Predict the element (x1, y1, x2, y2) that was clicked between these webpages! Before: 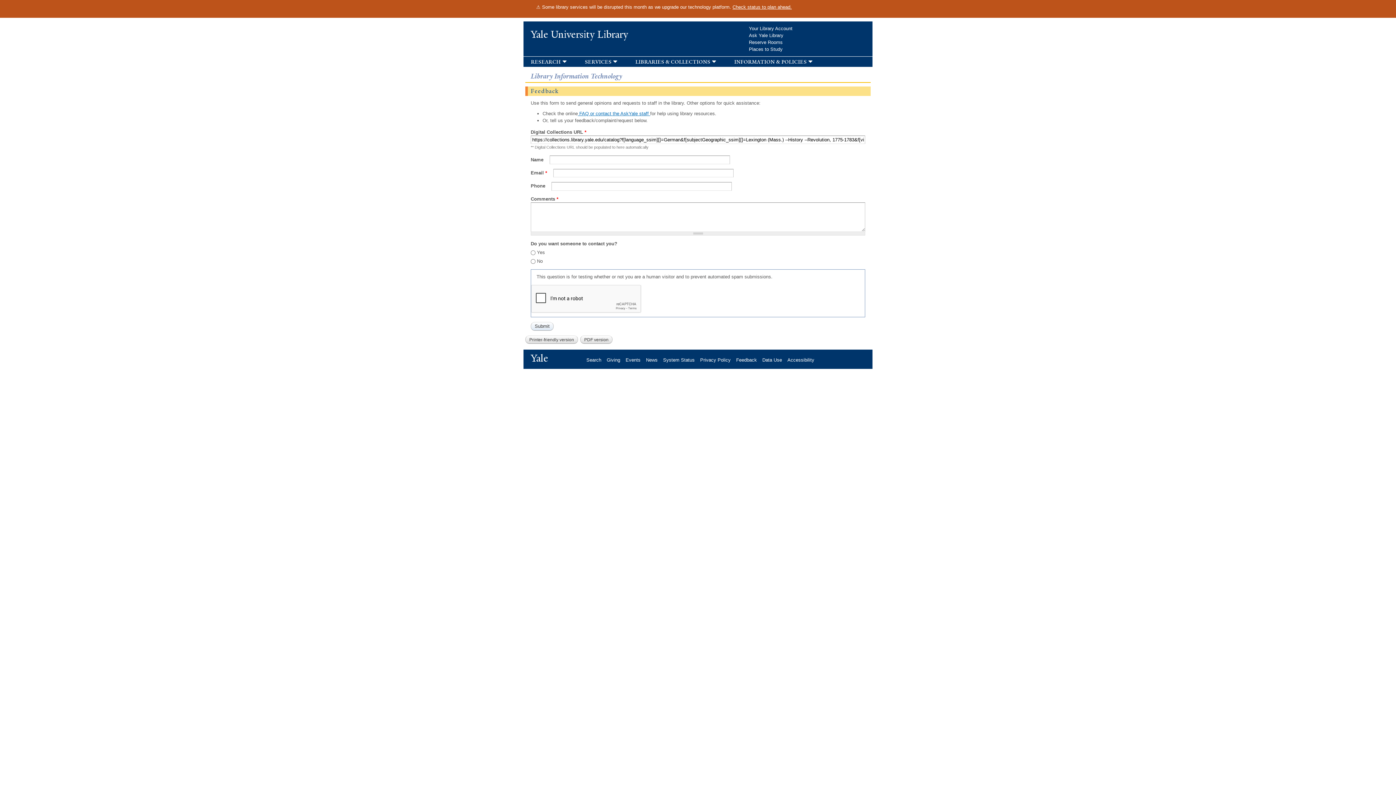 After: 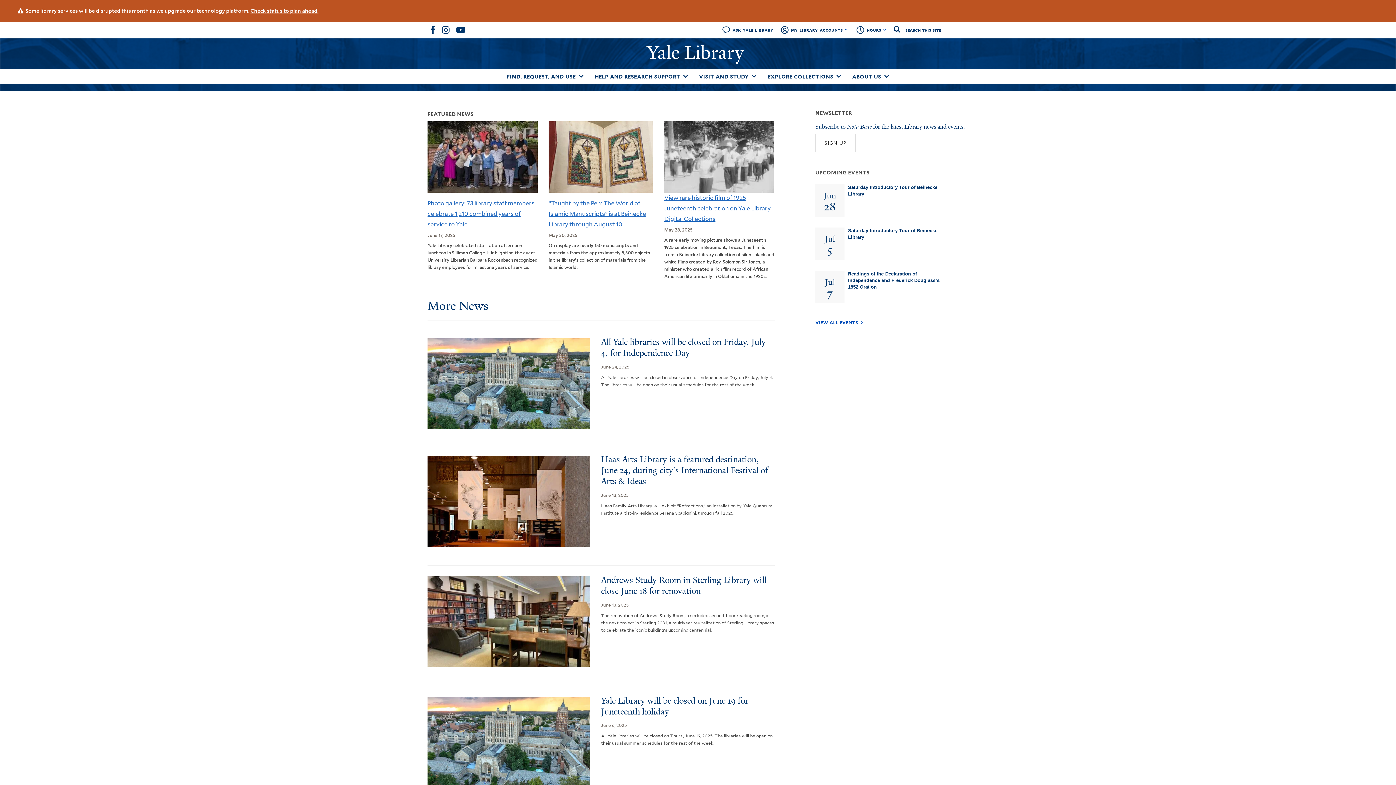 Action: bbox: (646, 357, 663, 362) label: News